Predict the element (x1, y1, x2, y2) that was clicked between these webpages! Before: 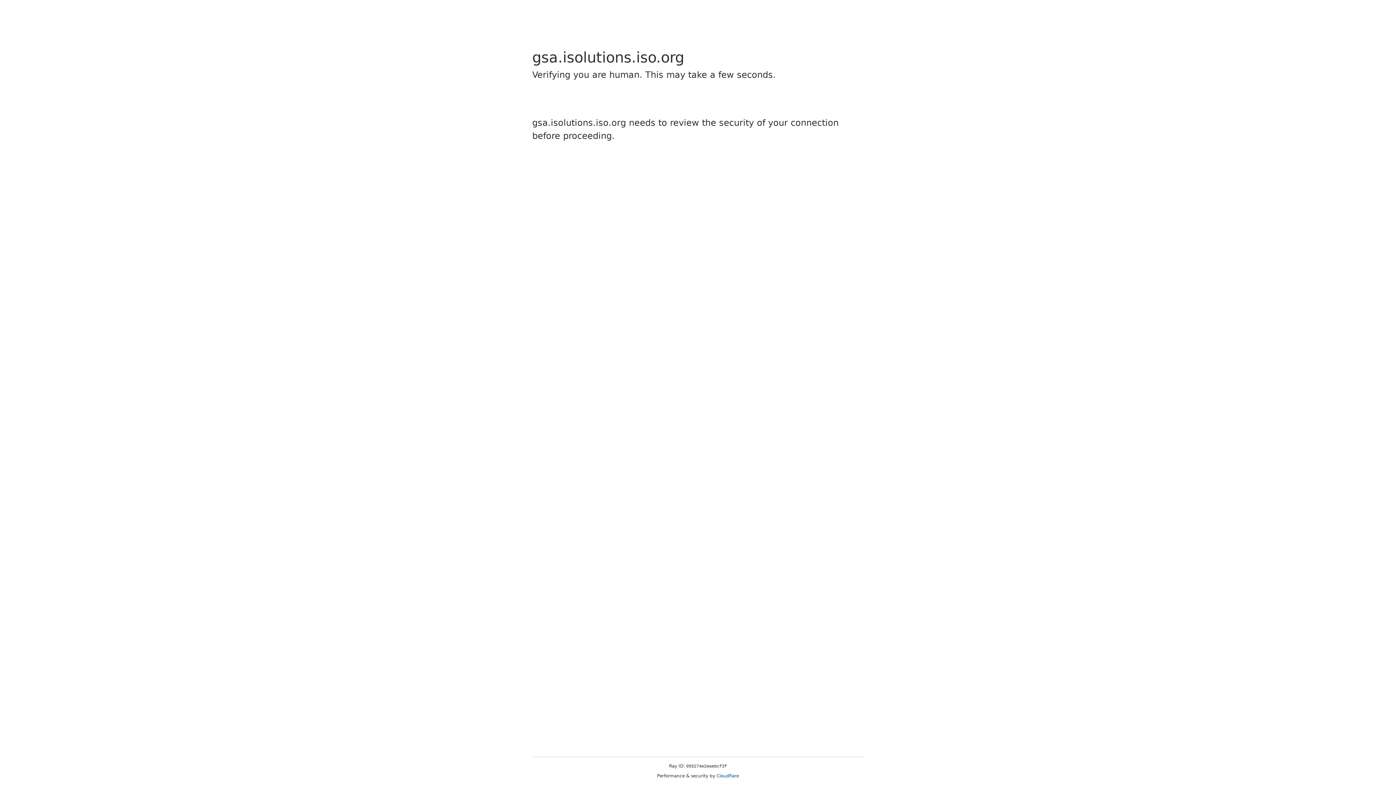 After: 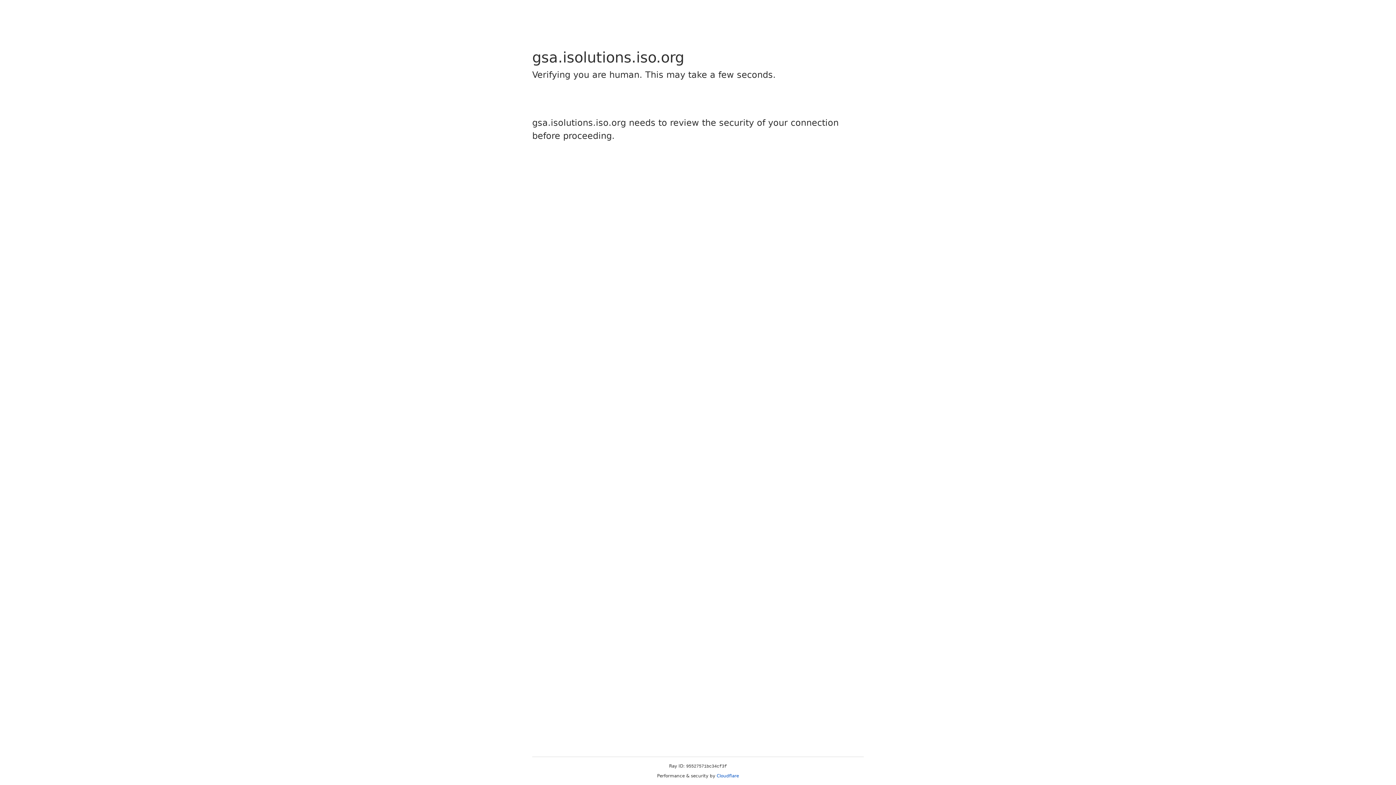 Action: label: Cloudflare bbox: (716, 773, 739, 778)